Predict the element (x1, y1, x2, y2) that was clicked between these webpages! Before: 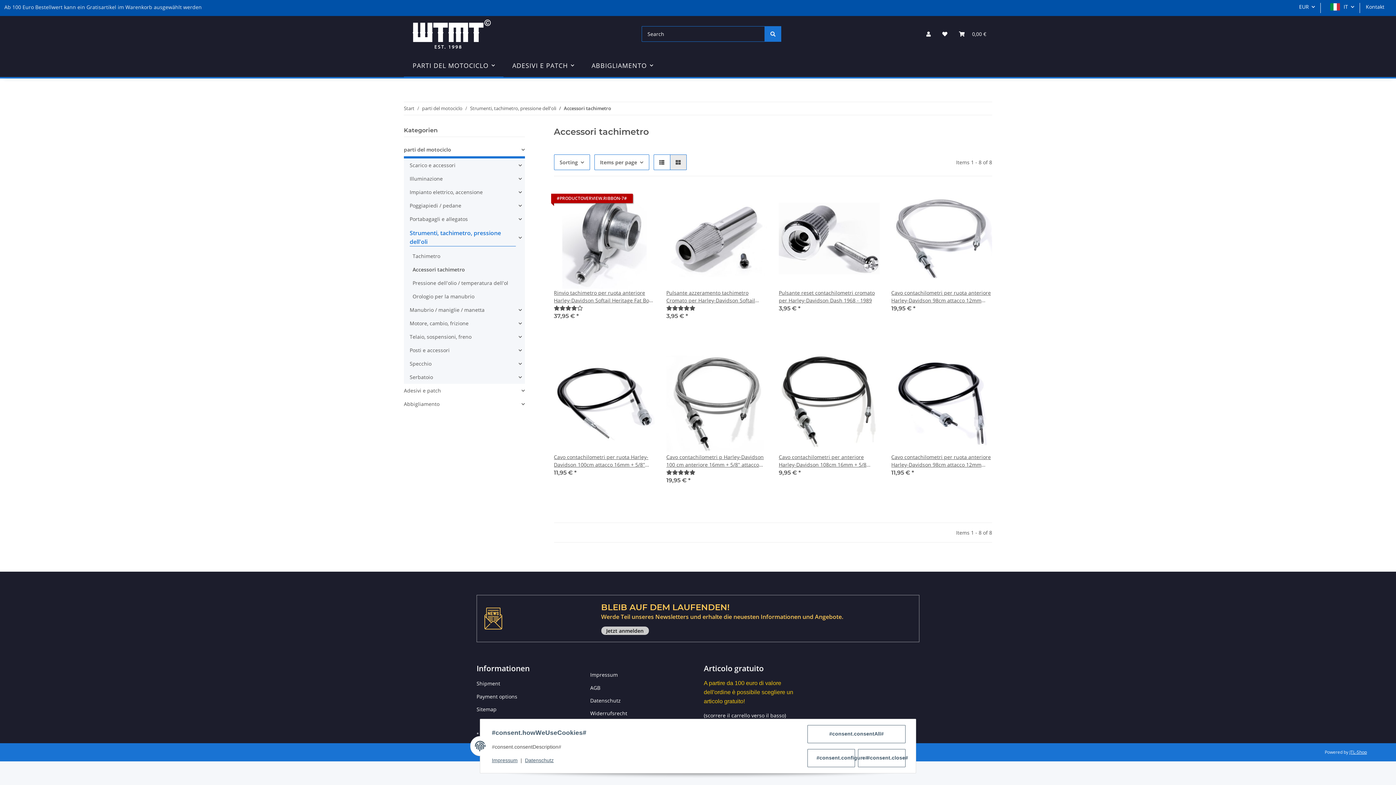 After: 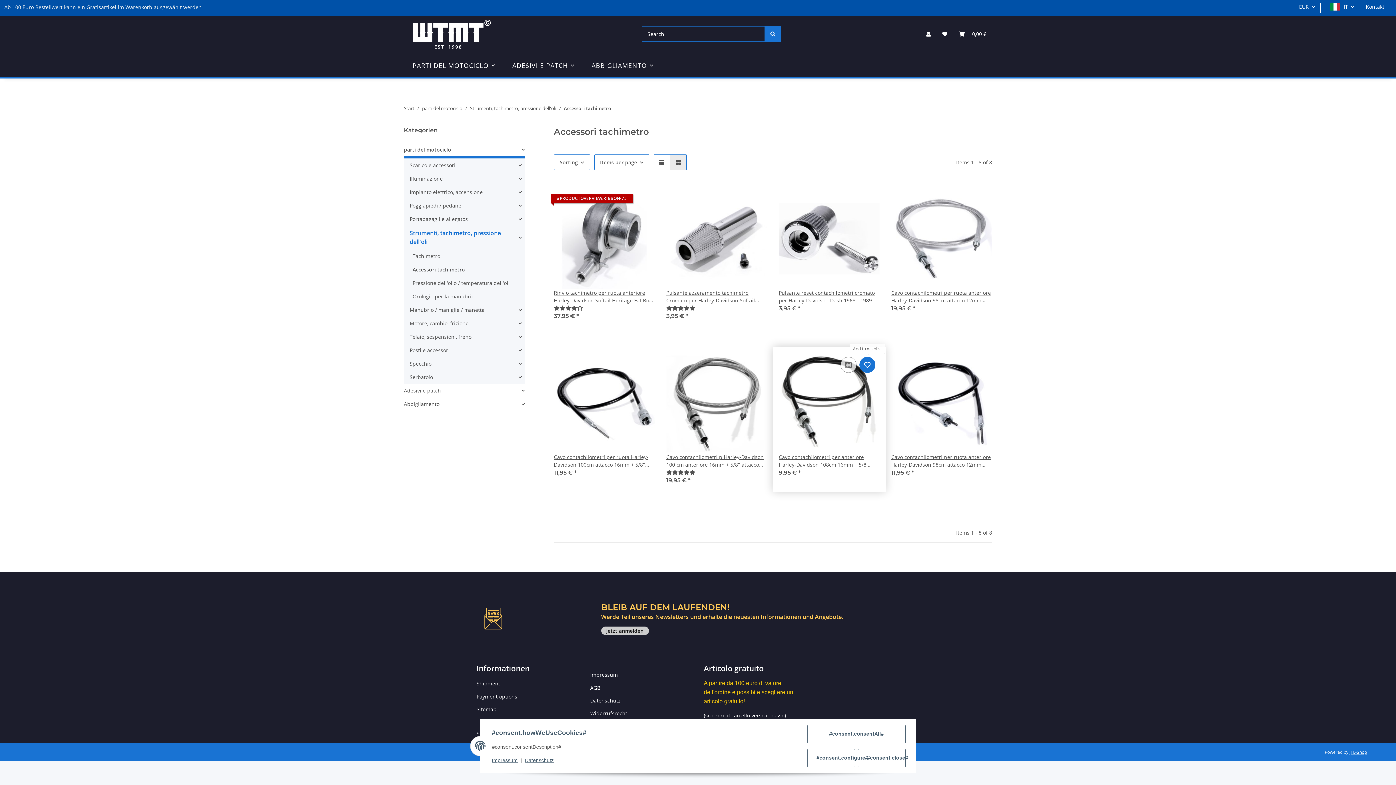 Action: label: Add to wishlist bbox: (859, 356, 875, 372)